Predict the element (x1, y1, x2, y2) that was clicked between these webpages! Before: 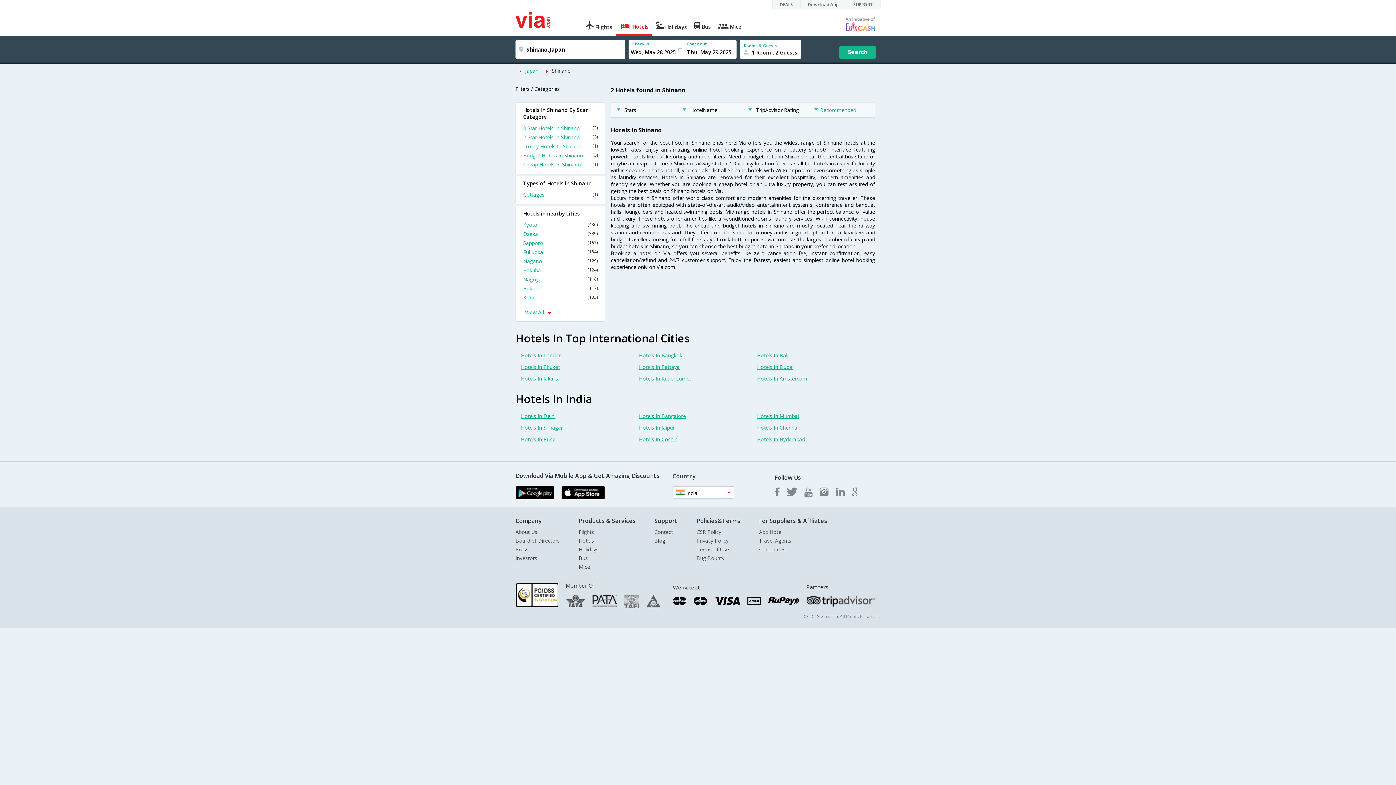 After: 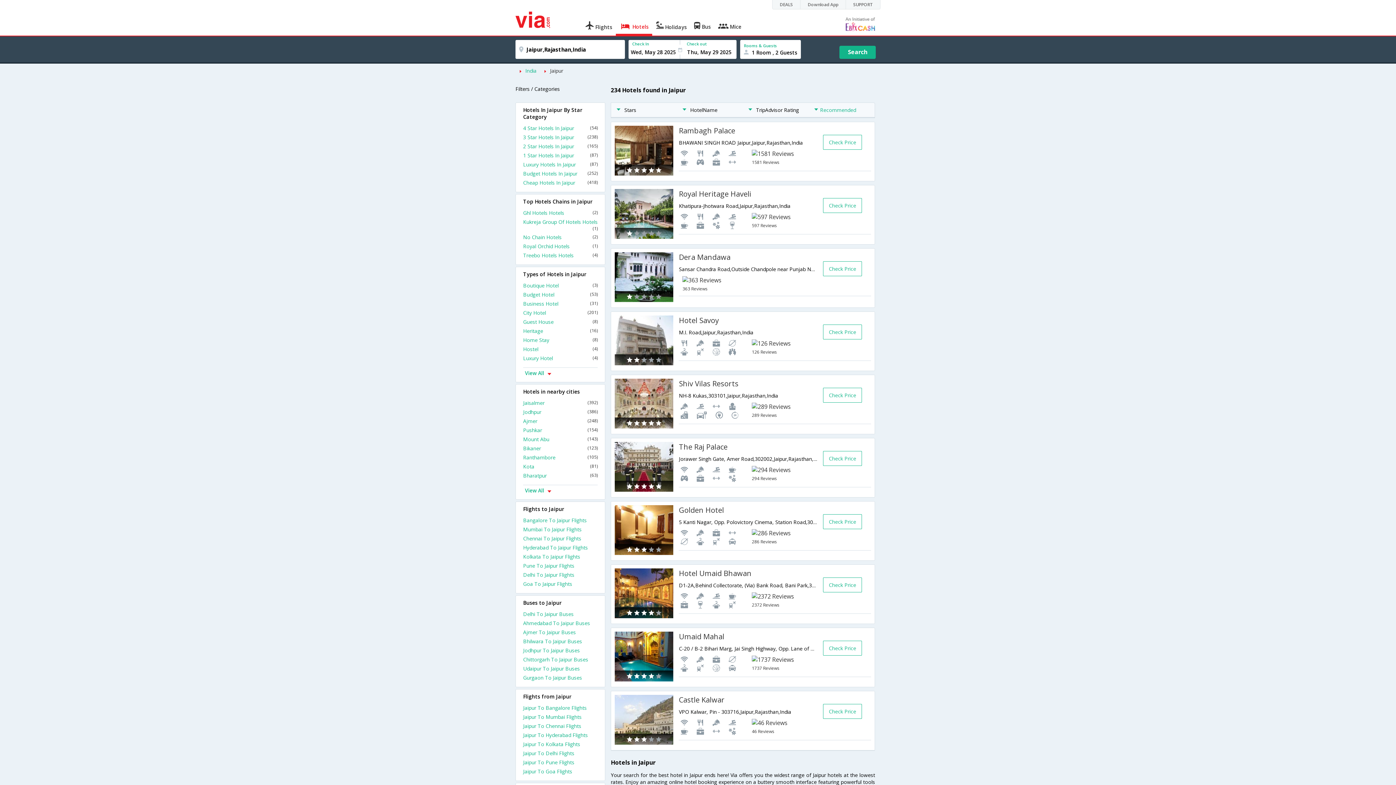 Action: bbox: (639, 424, 674, 431) label: Hotels In Jaipur